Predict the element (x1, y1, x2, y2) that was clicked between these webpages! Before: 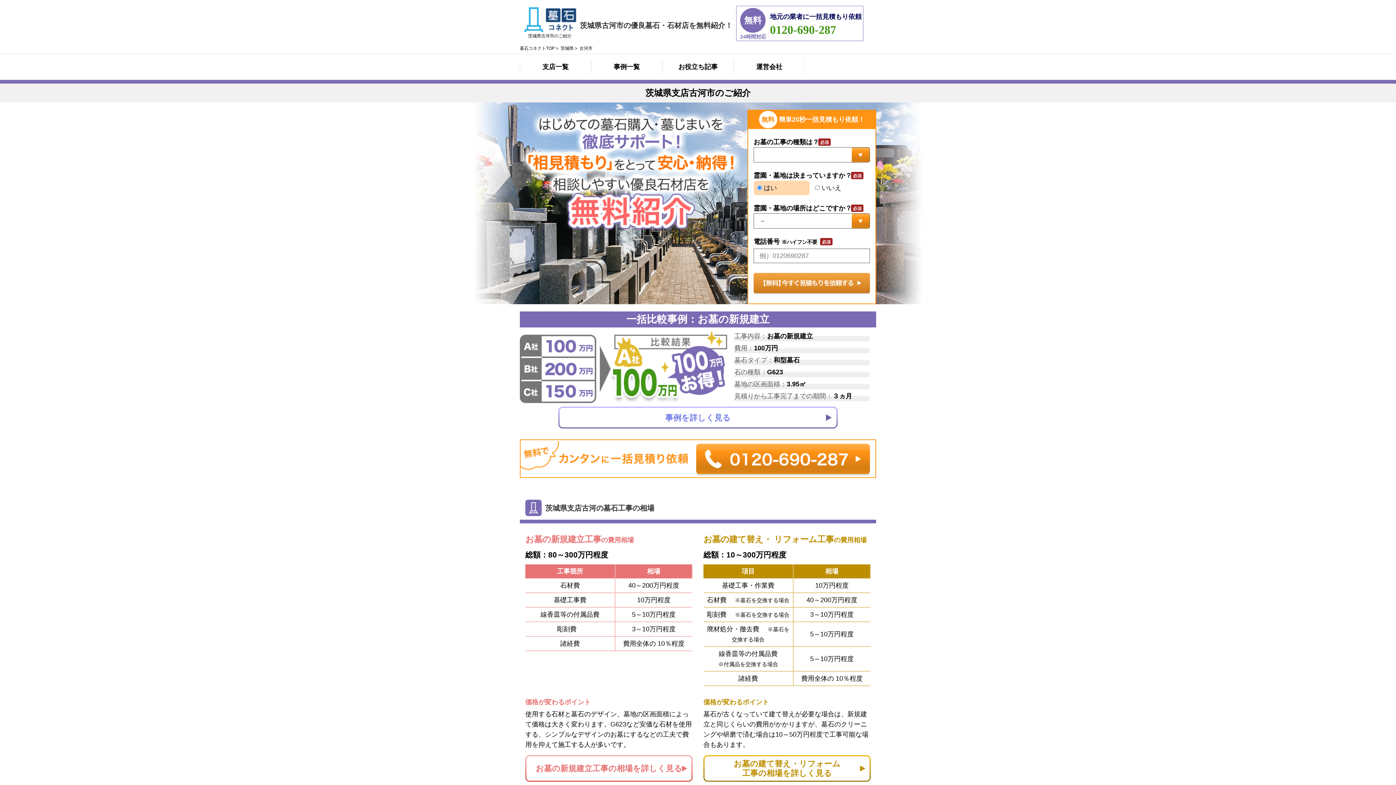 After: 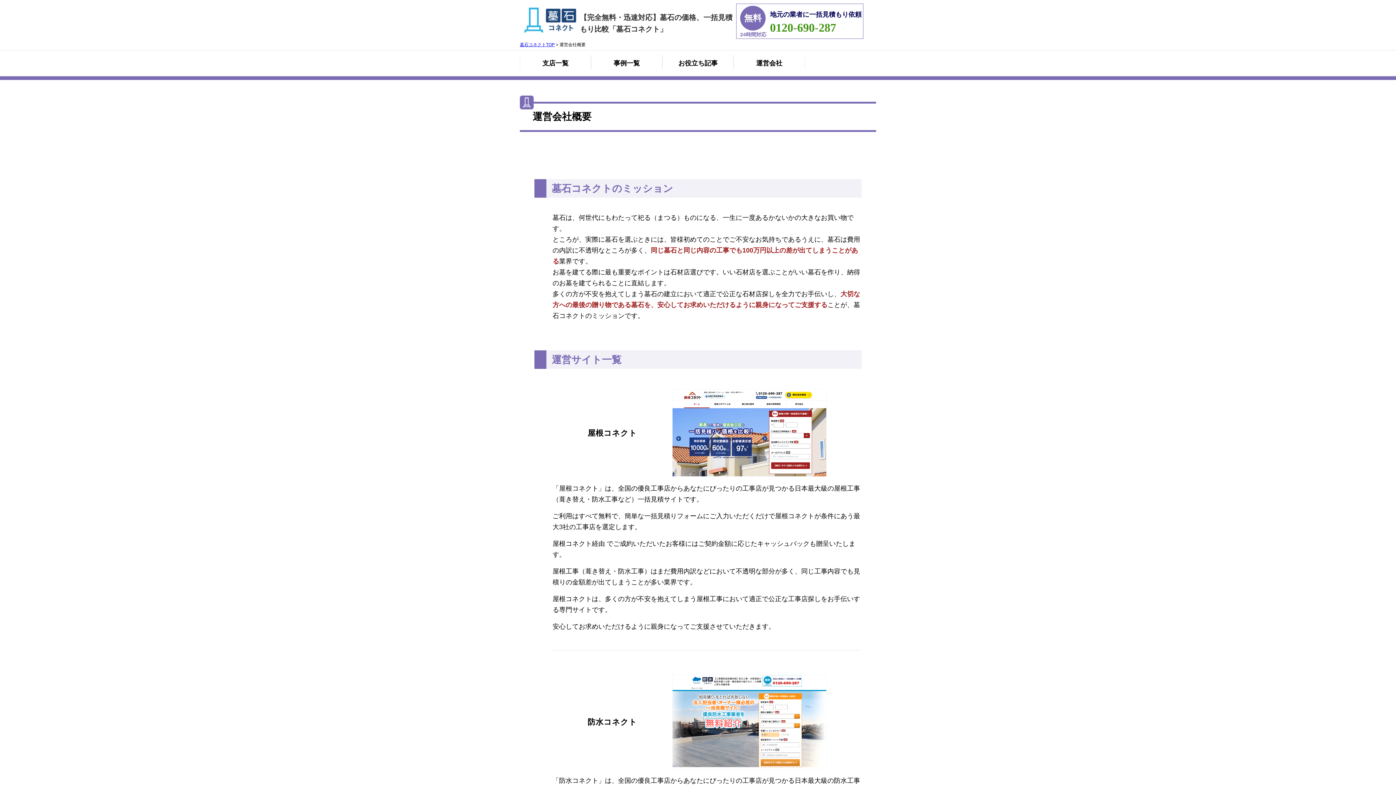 Action: label: 運営会社 bbox: (733, 54, 805, 79)